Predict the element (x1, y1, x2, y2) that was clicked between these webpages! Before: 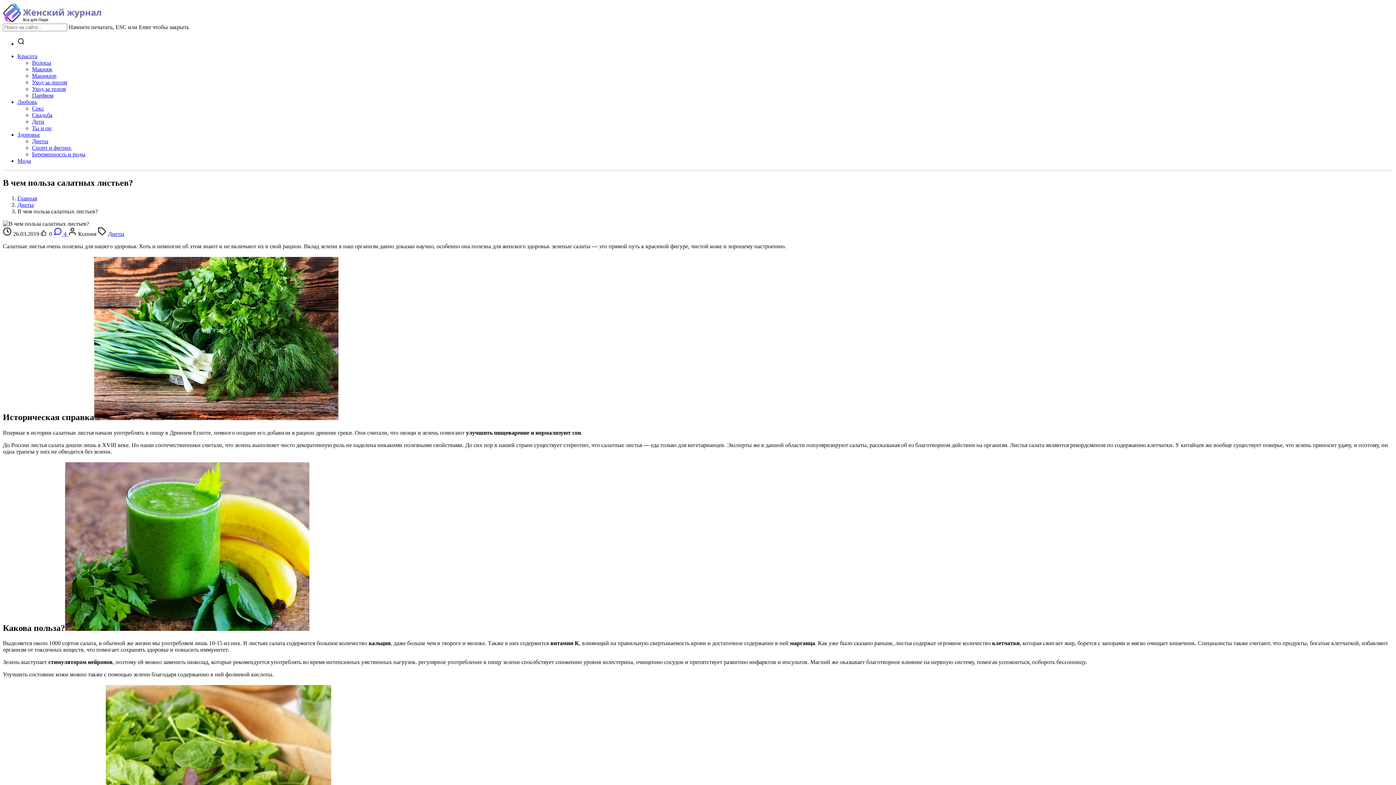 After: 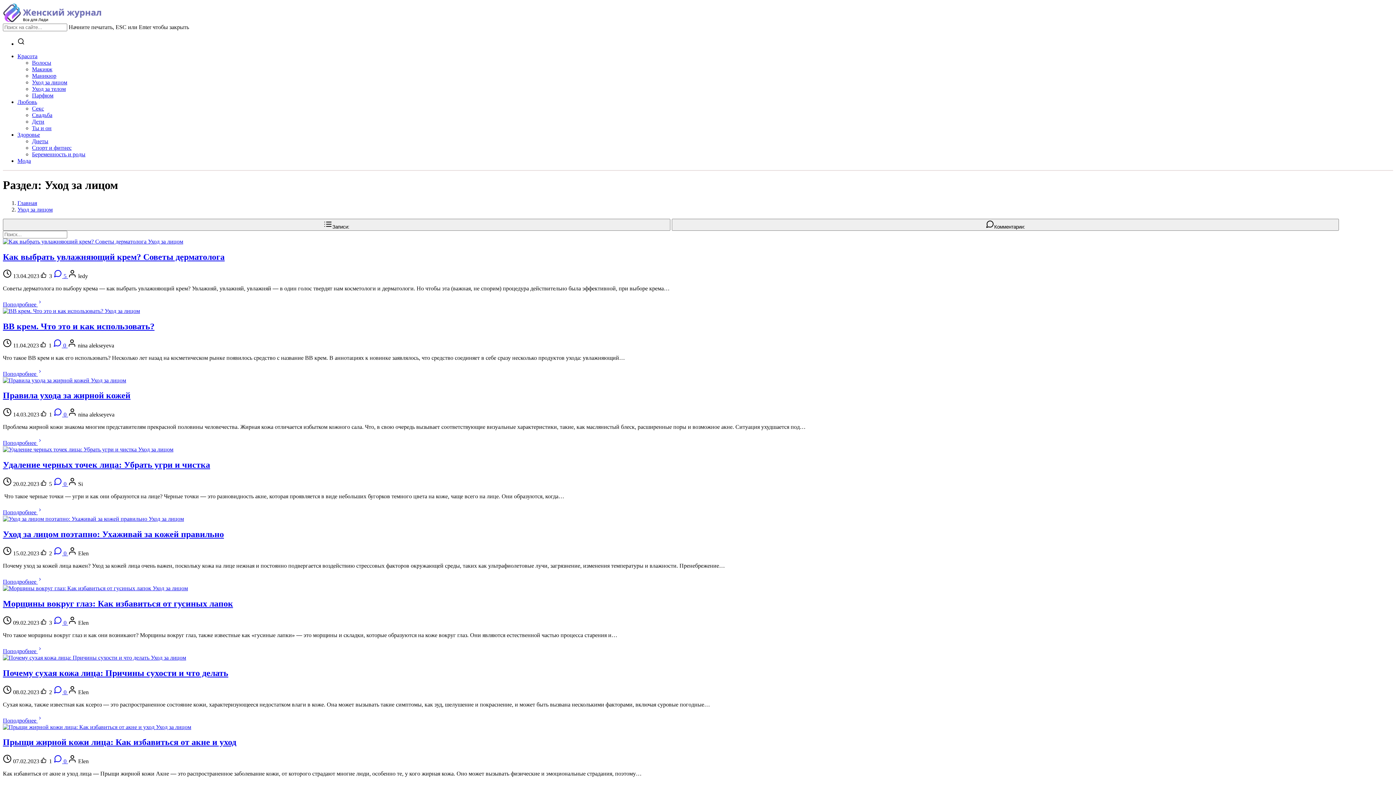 Action: bbox: (32, 79, 67, 85) label: Уход за лицом